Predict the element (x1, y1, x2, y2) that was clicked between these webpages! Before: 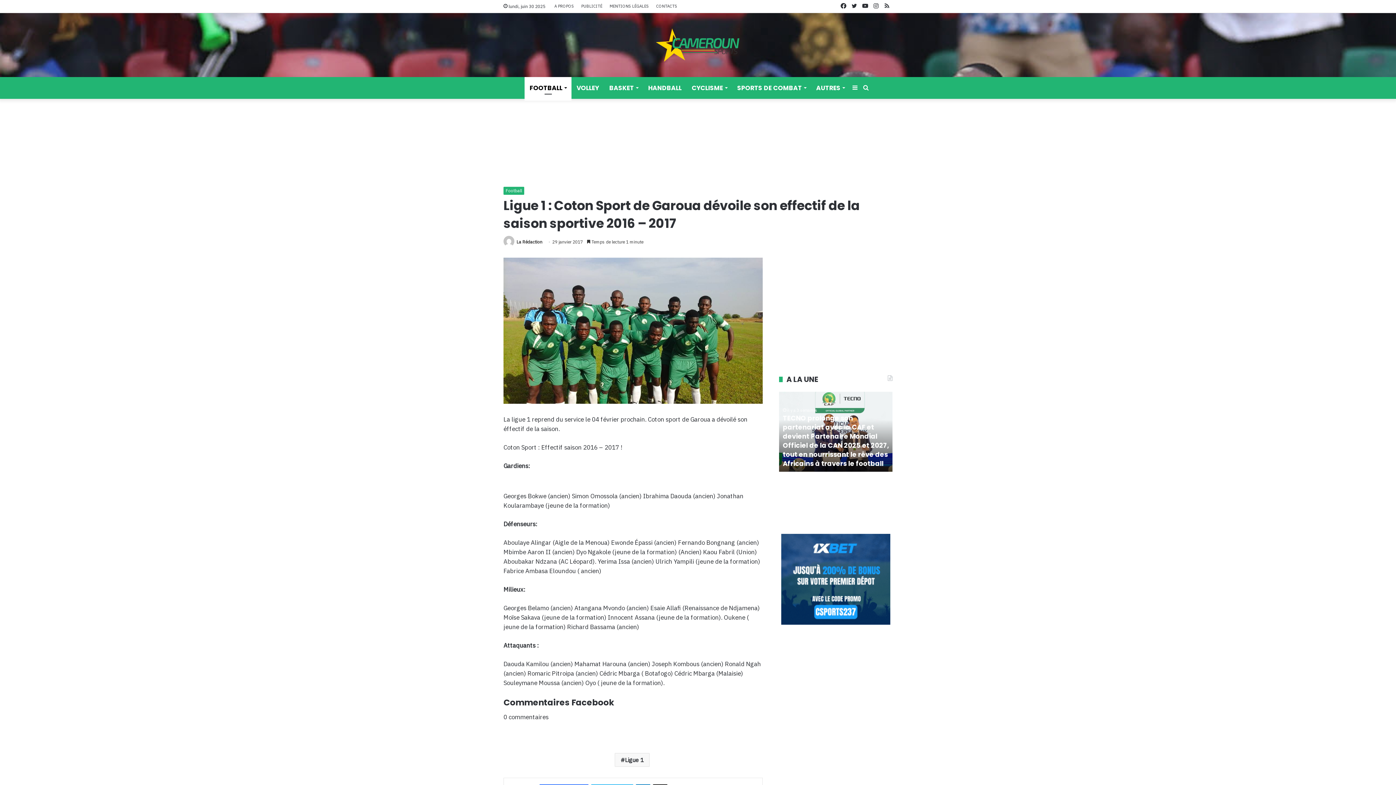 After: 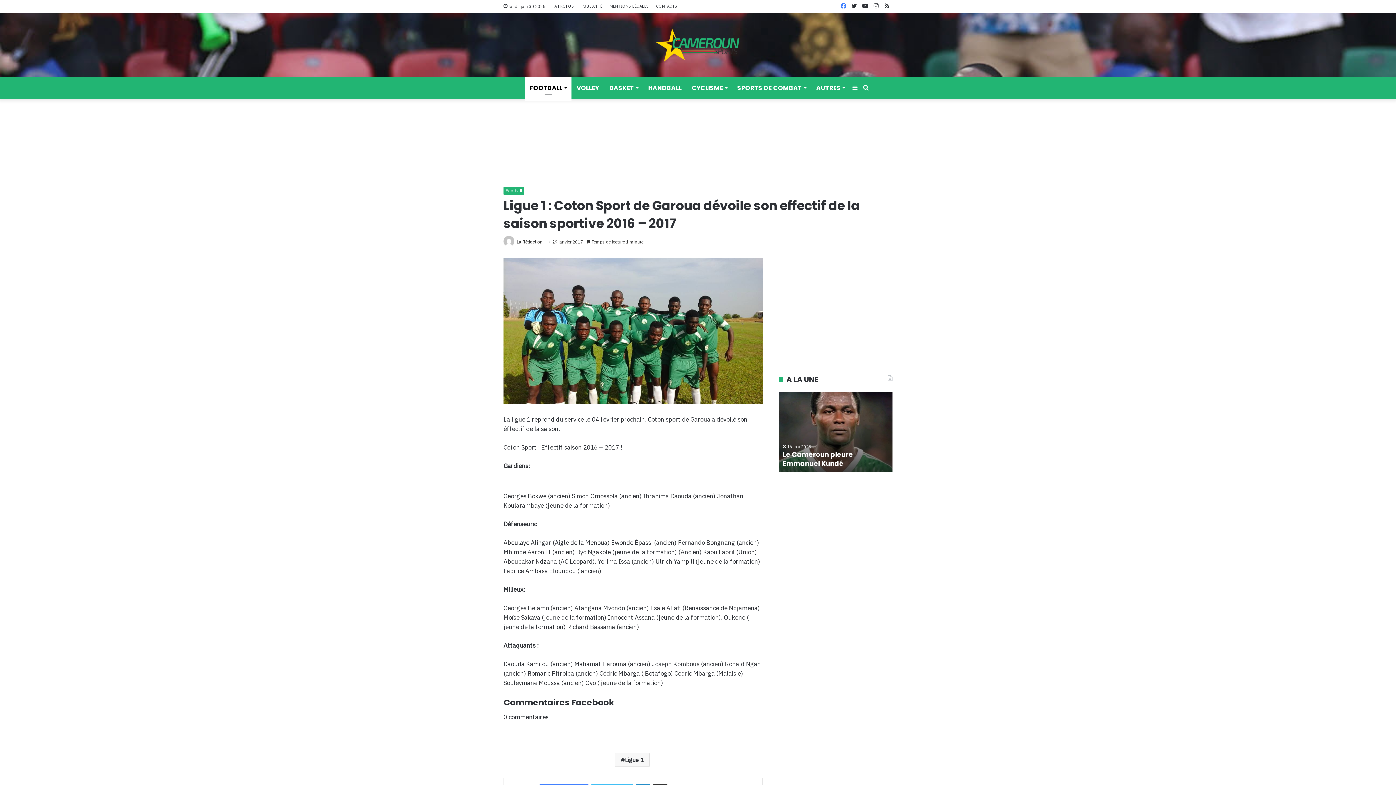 Action: bbox: (838, 0, 849, 12) label: Facebook